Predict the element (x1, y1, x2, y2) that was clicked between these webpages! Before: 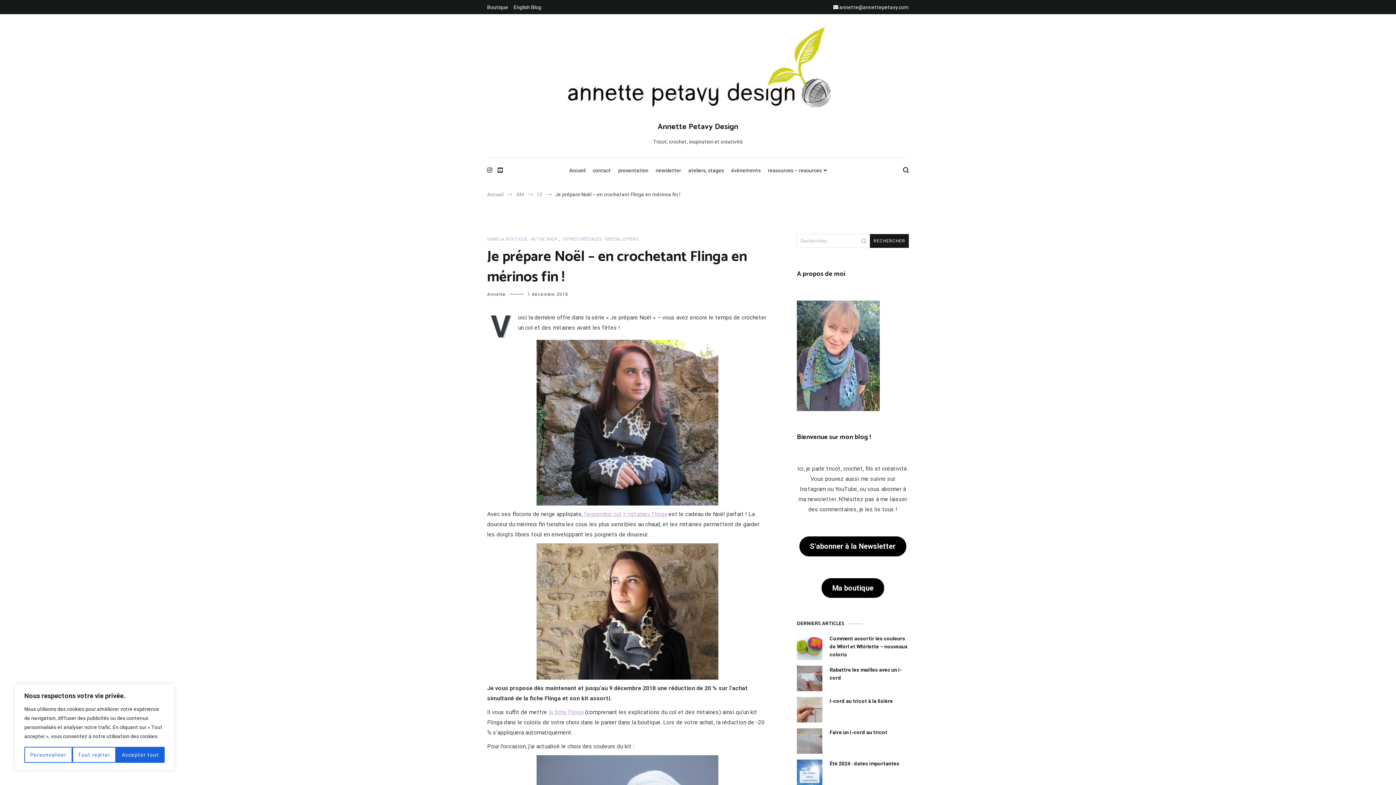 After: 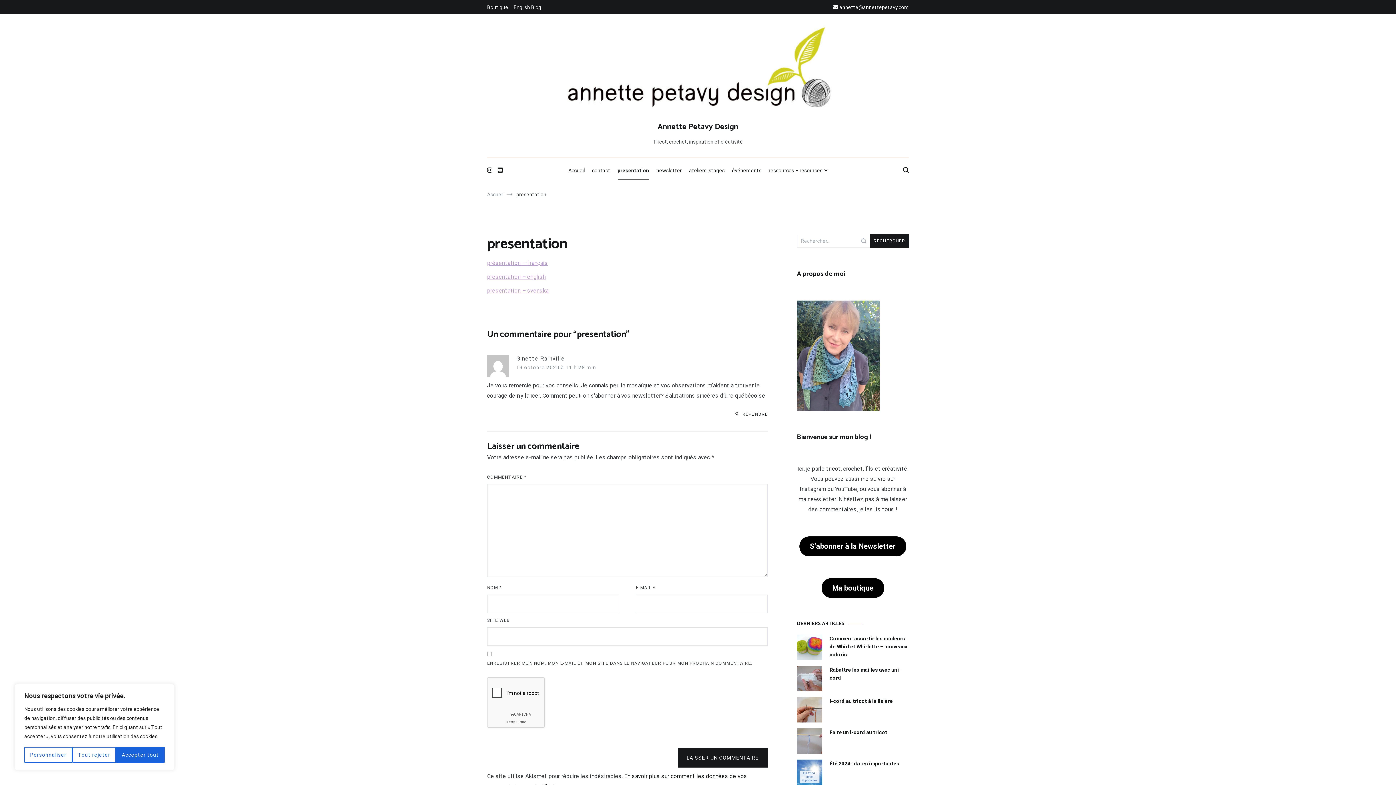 Action: bbox: (618, 162, 648, 179) label: presentation